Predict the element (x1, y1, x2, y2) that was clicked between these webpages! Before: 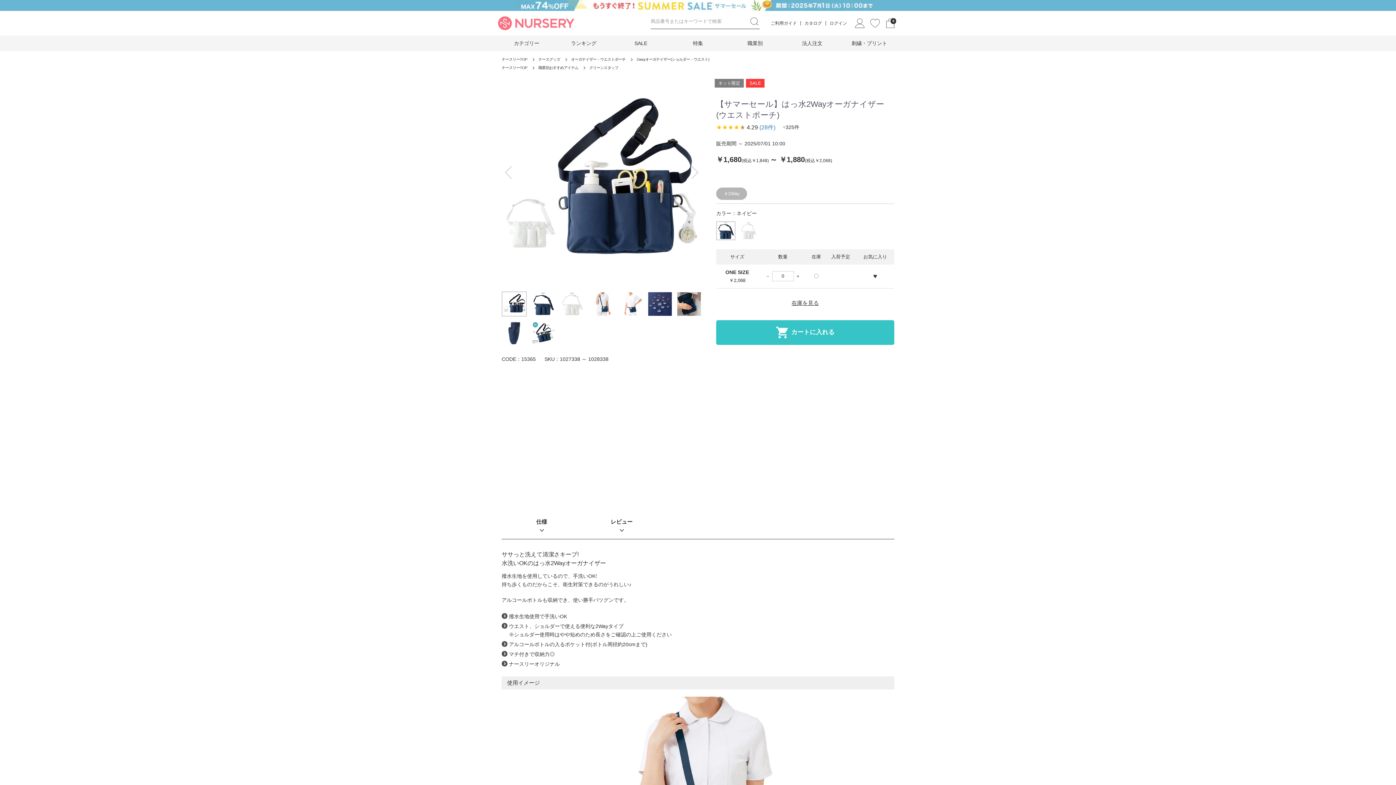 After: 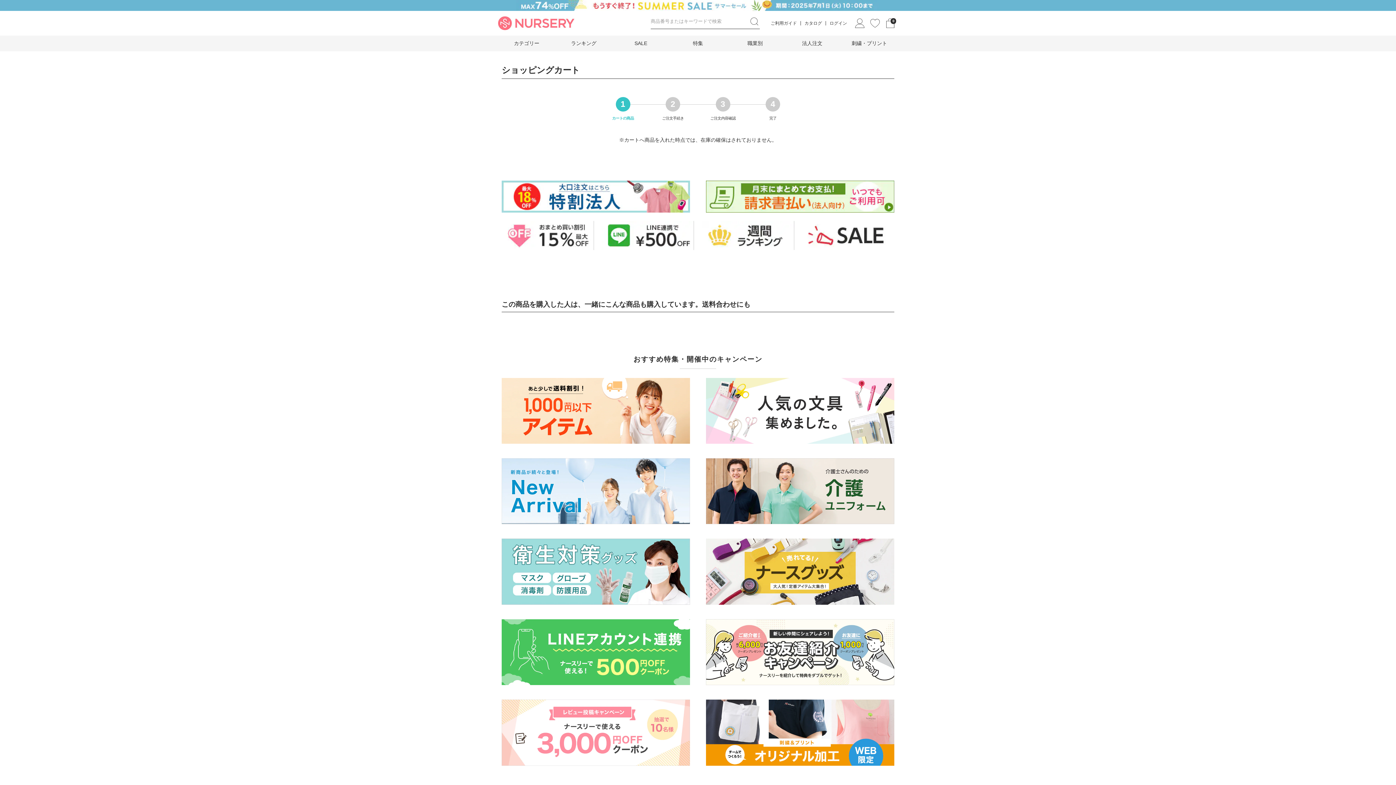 Action: label: 0 bbox: (885, 19, 895, 25)